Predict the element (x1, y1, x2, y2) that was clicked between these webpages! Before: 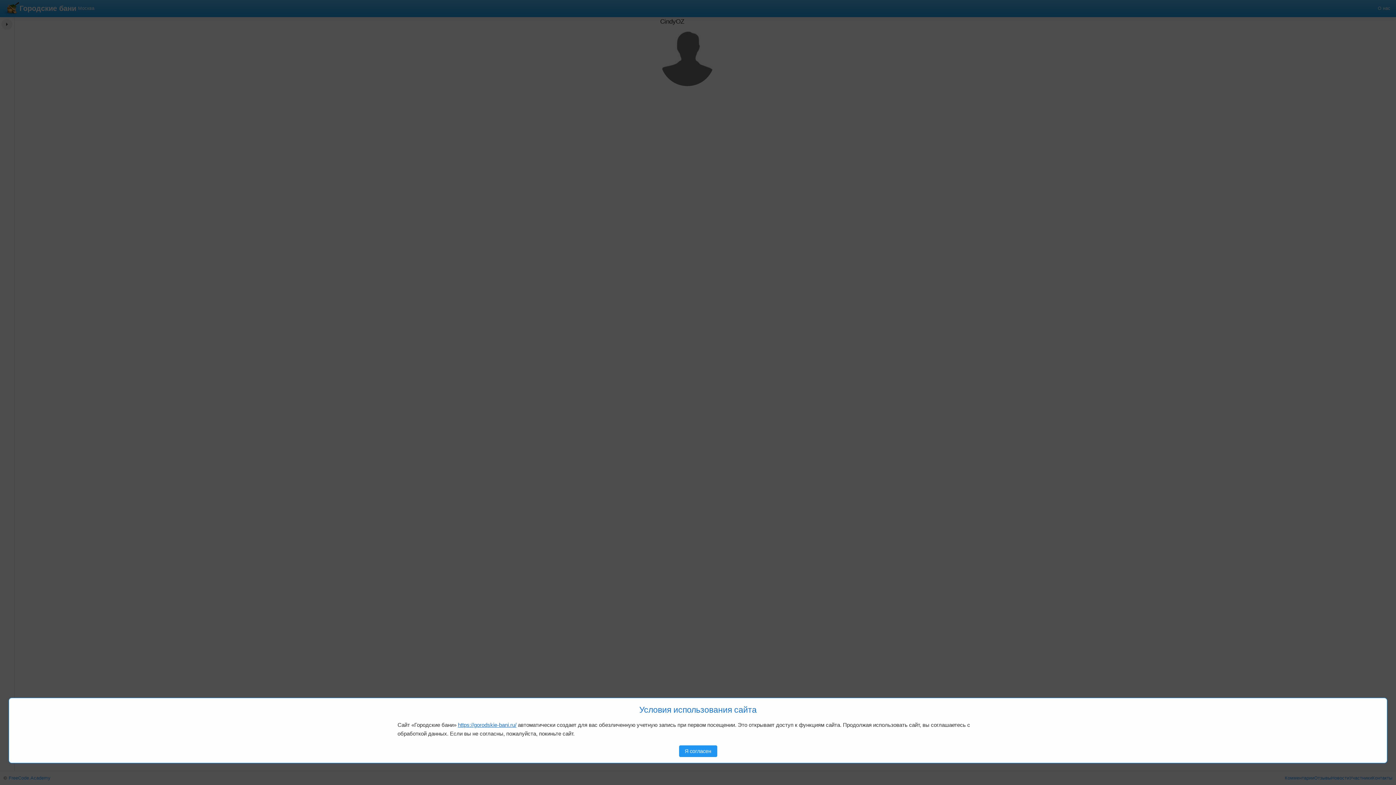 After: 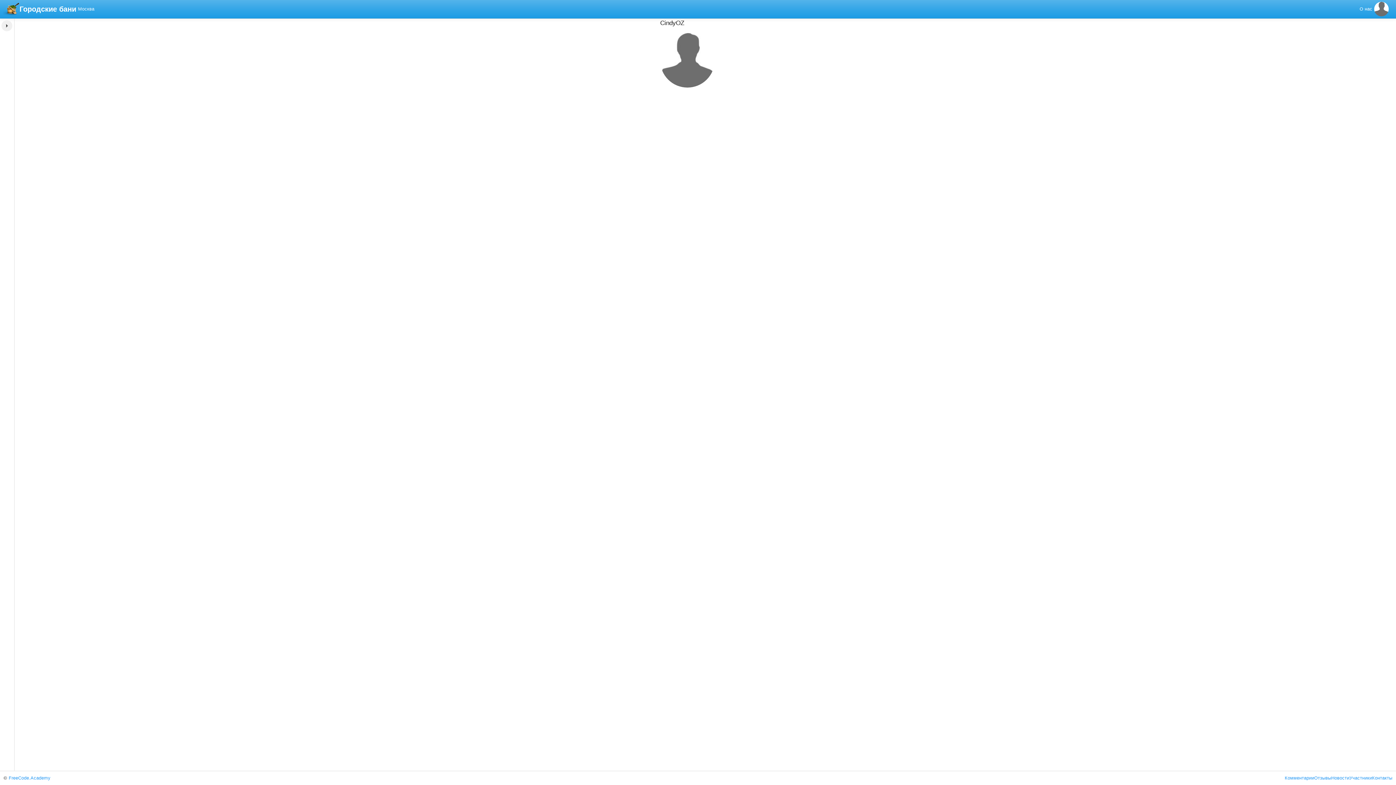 Action: label: Я согласен bbox: (679, 745, 717, 757)